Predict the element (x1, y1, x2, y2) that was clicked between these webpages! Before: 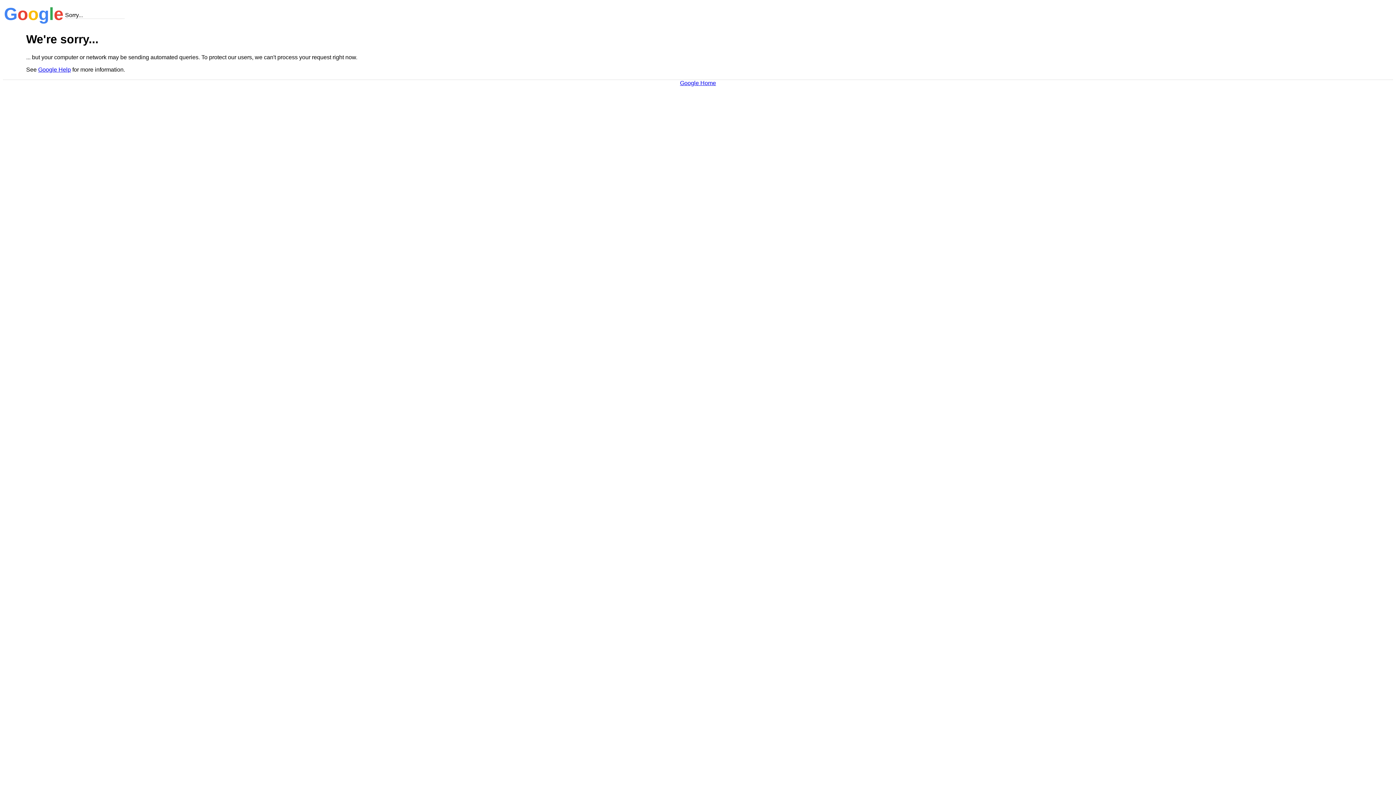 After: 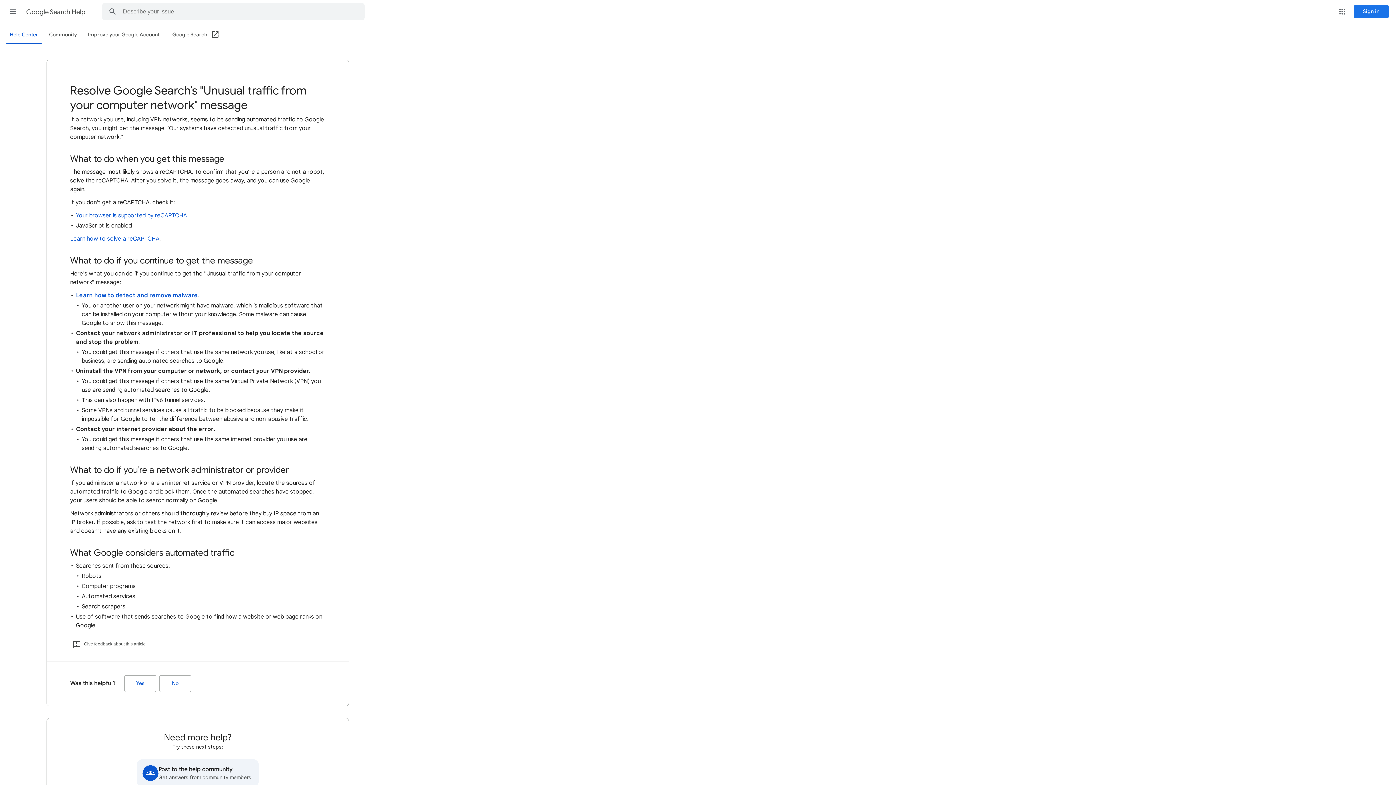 Action: label: Google Help bbox: (38, 66, 70, 72)